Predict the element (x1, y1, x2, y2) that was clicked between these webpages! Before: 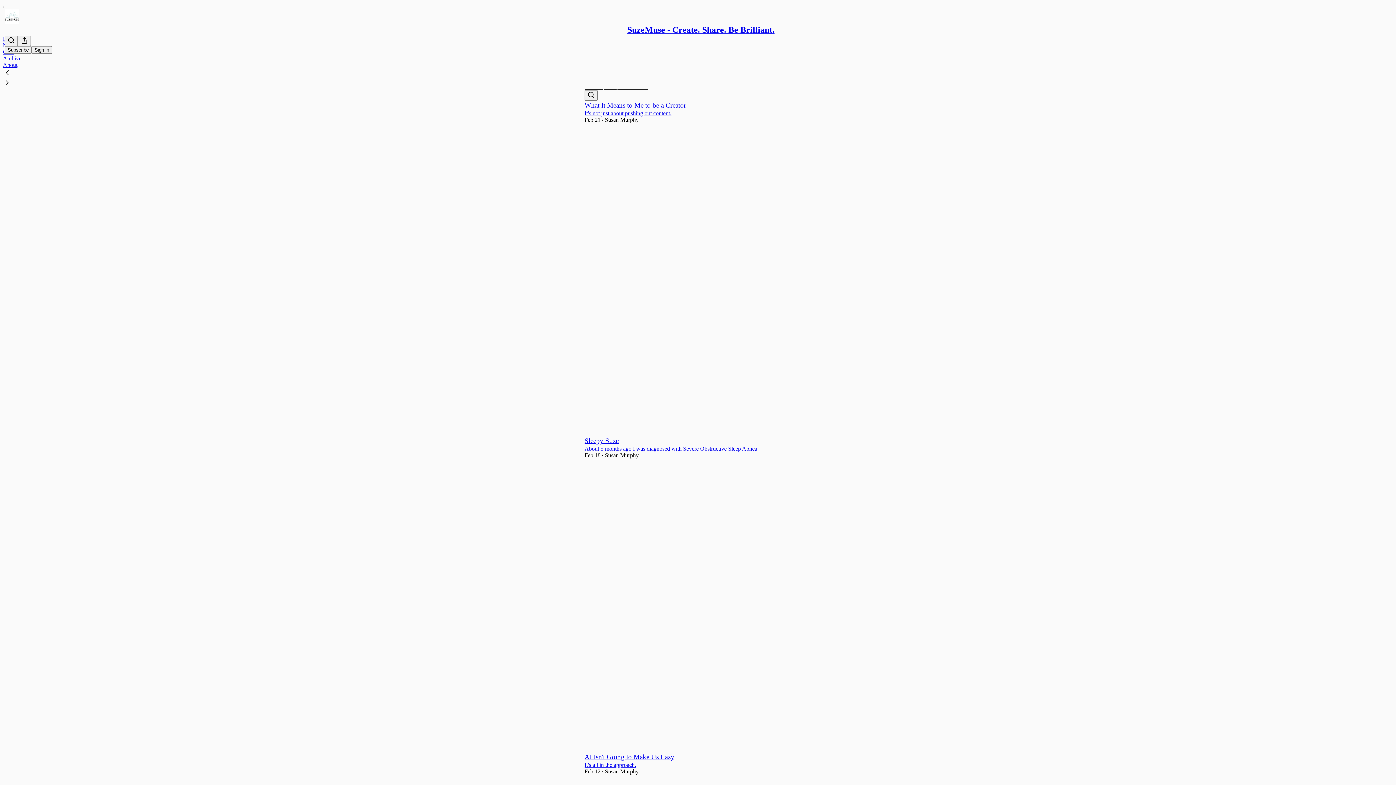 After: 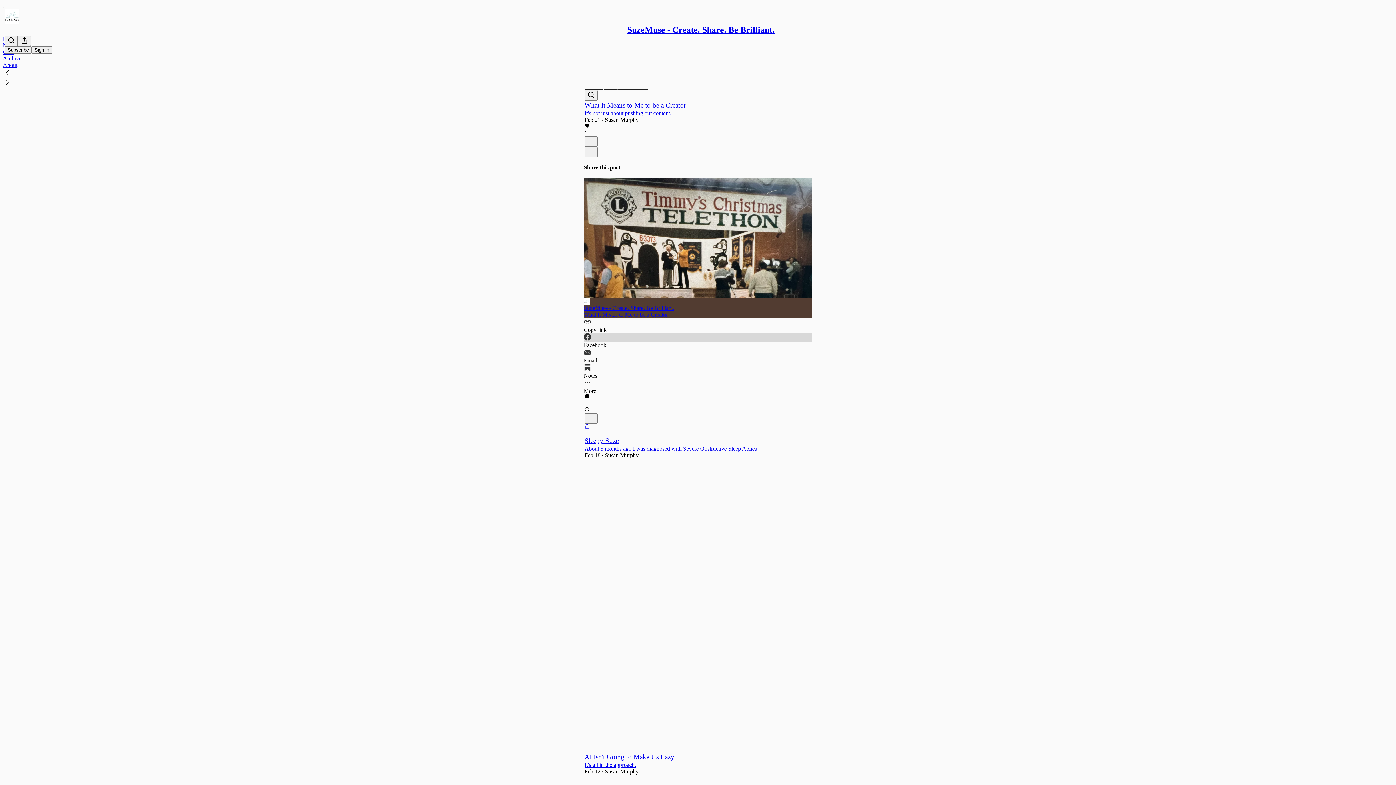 Action: bbox: (584, 333, 812, 348) label: Facebook